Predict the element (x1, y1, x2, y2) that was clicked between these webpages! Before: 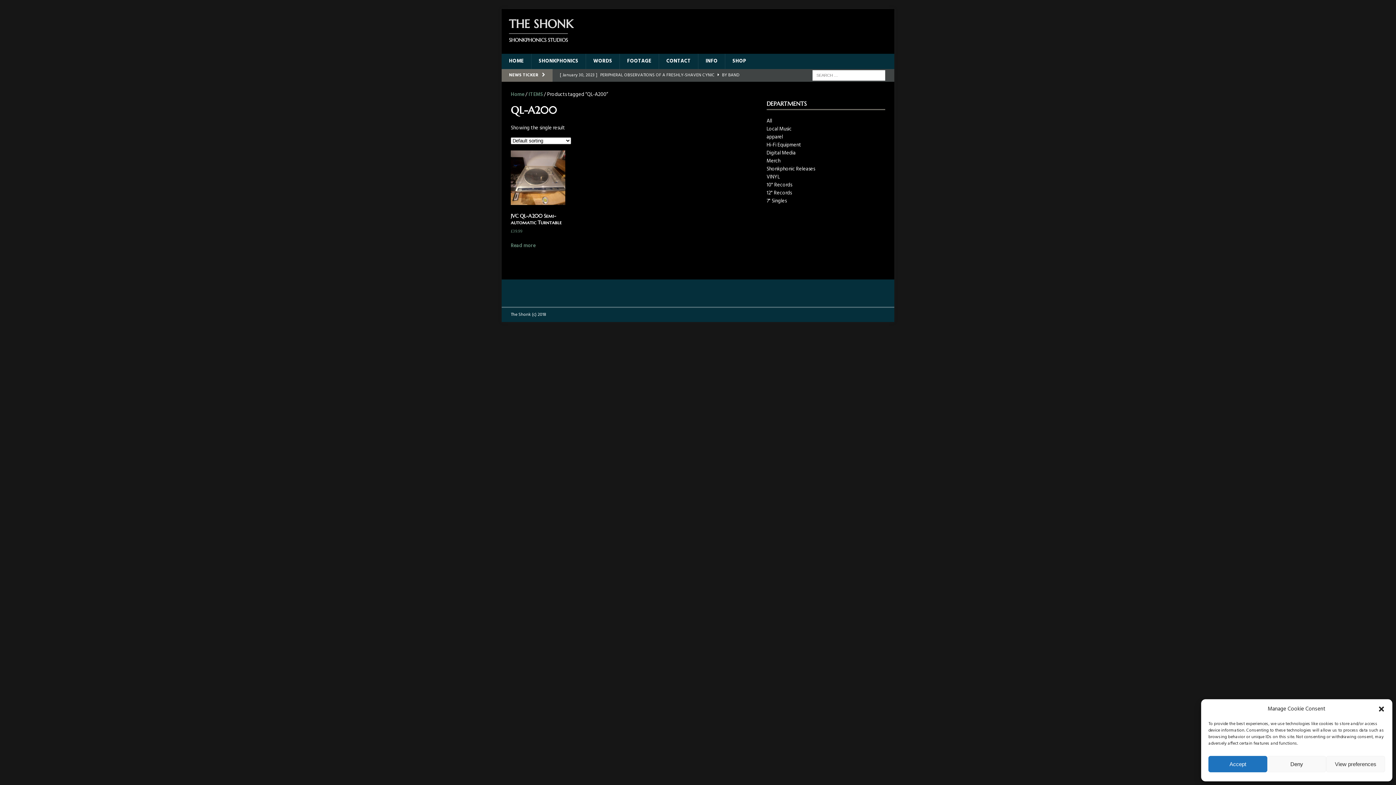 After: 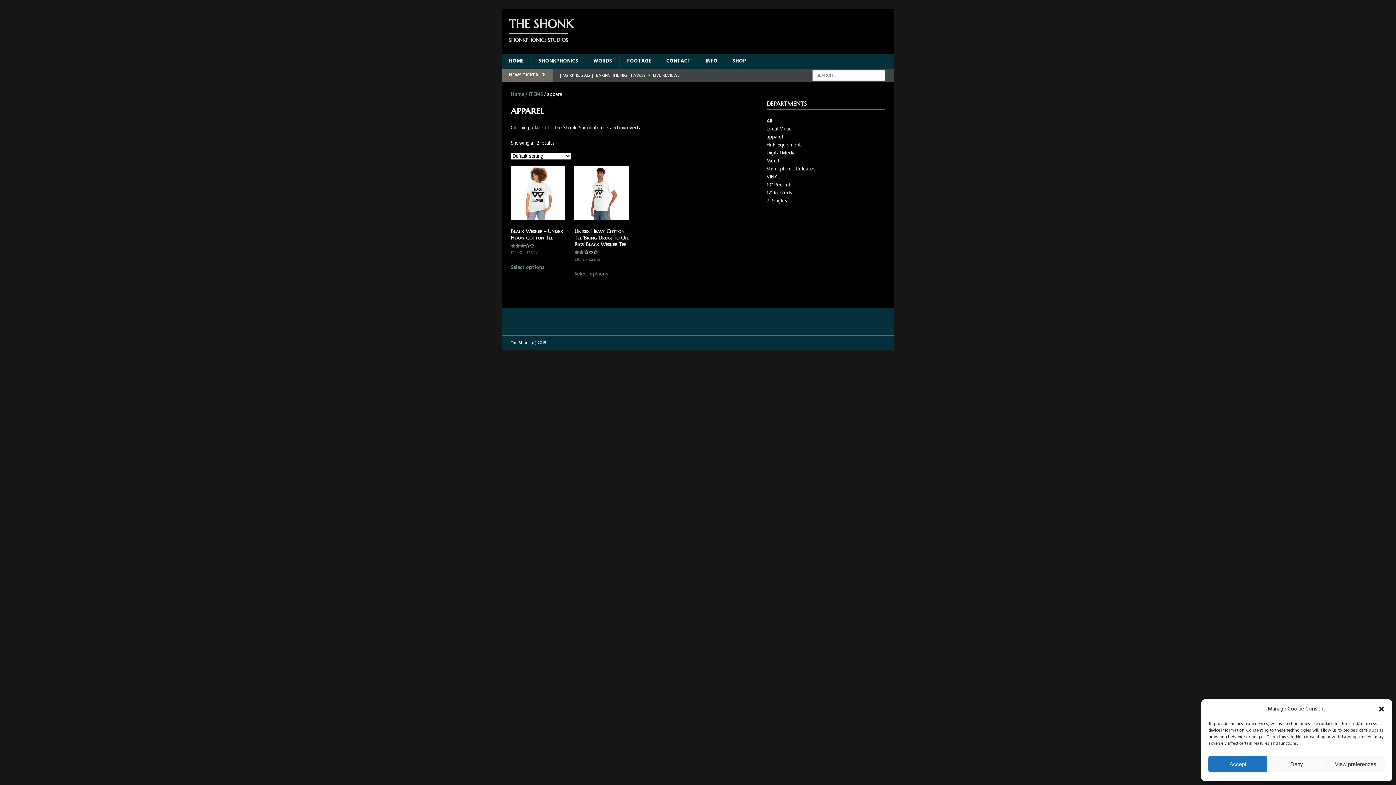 Action: label: apparel bbox: (766, 133, 783, 141)